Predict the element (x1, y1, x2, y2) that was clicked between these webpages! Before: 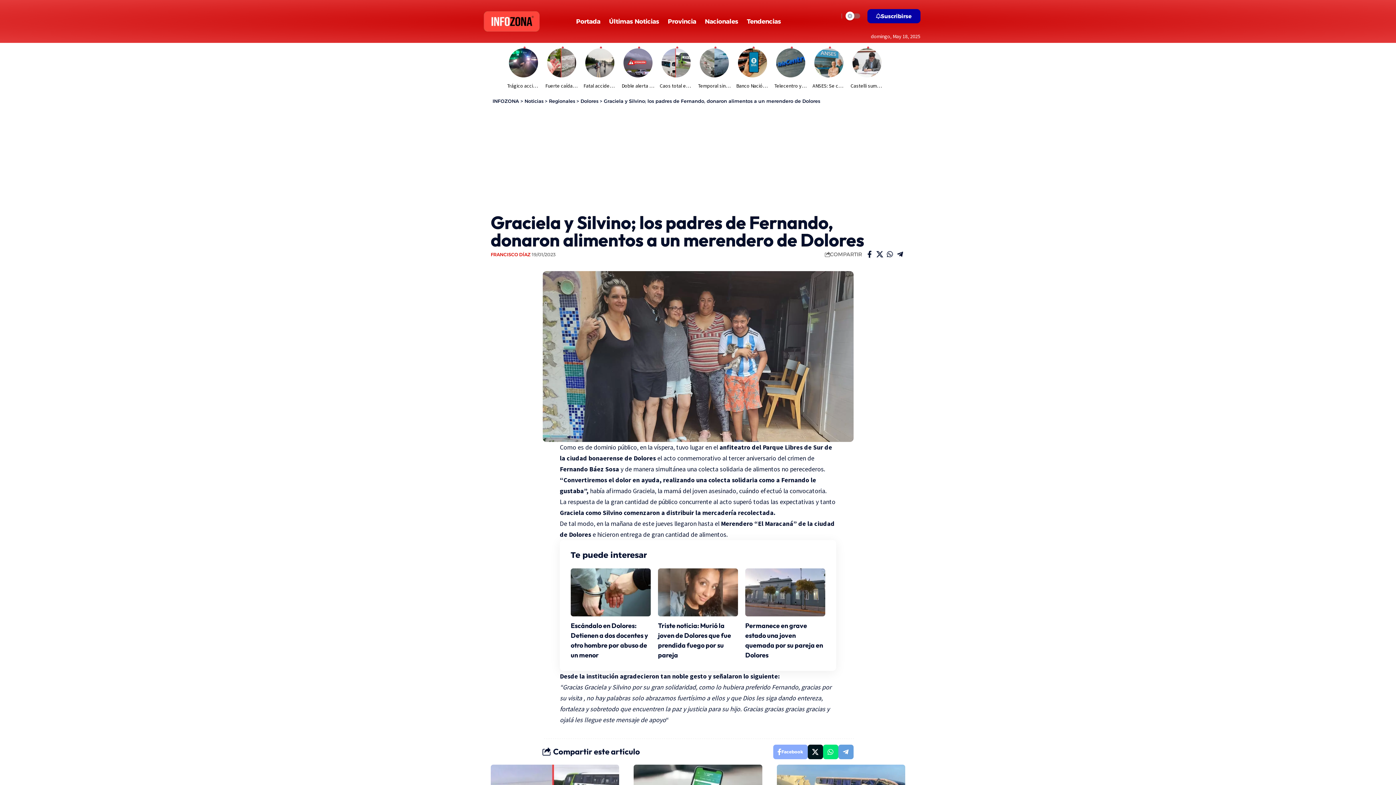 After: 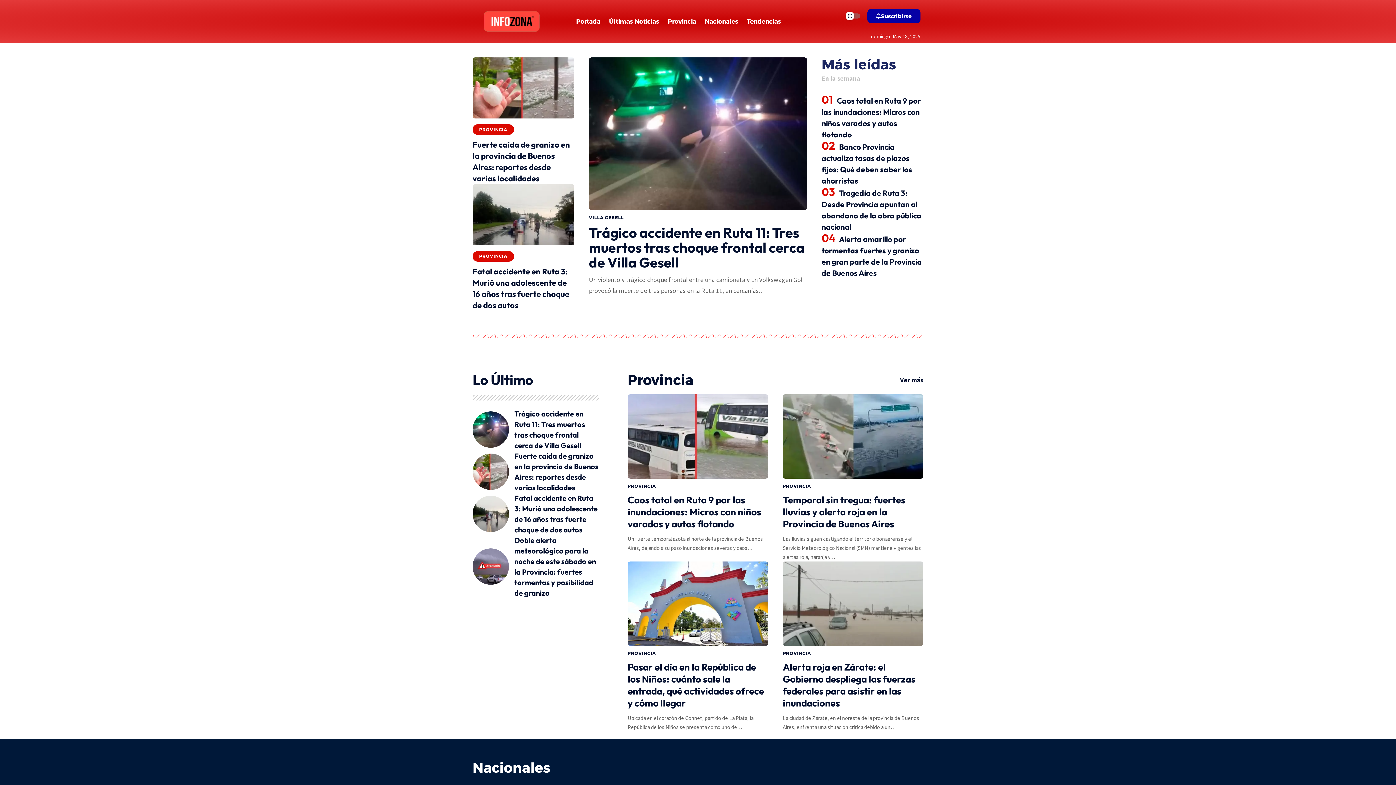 Action: bbox: (472, 16, 550, 24)